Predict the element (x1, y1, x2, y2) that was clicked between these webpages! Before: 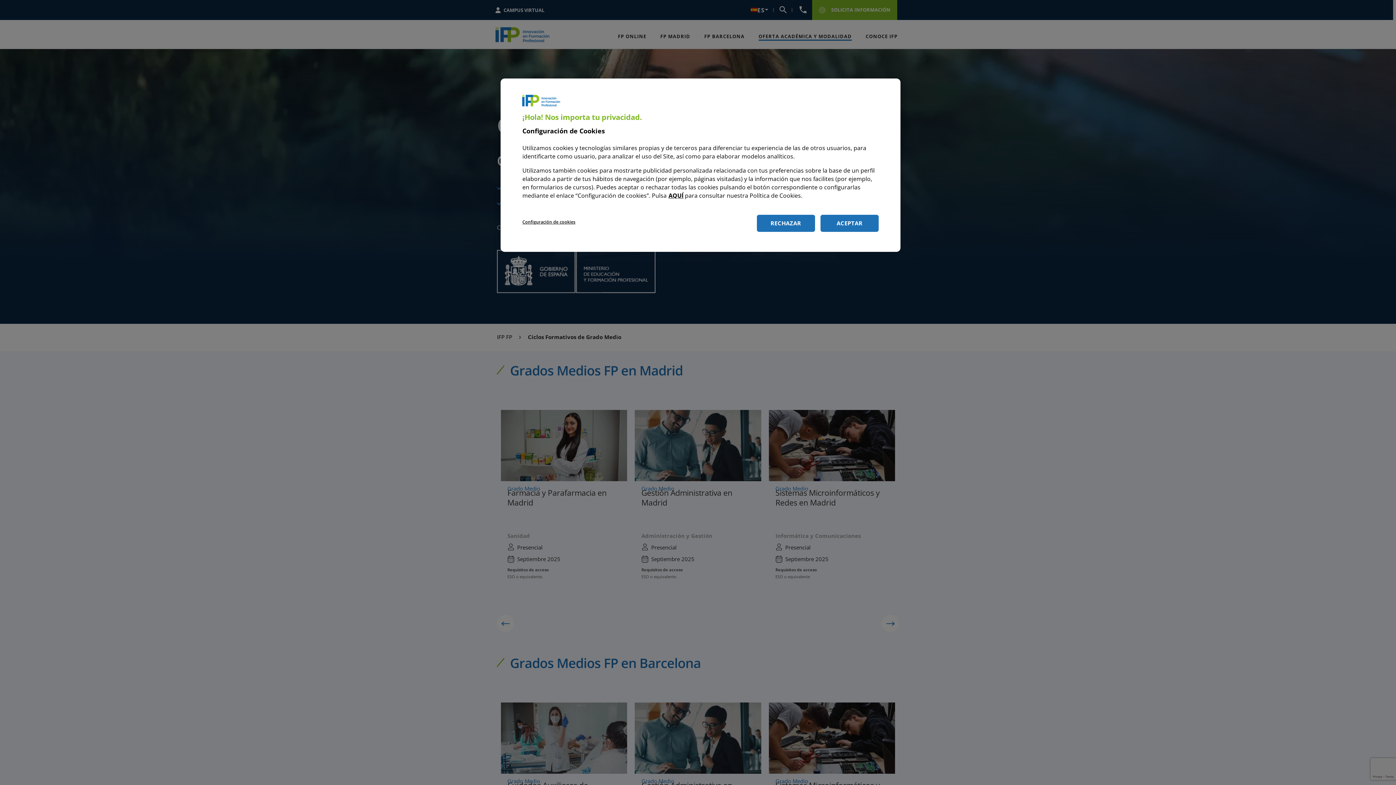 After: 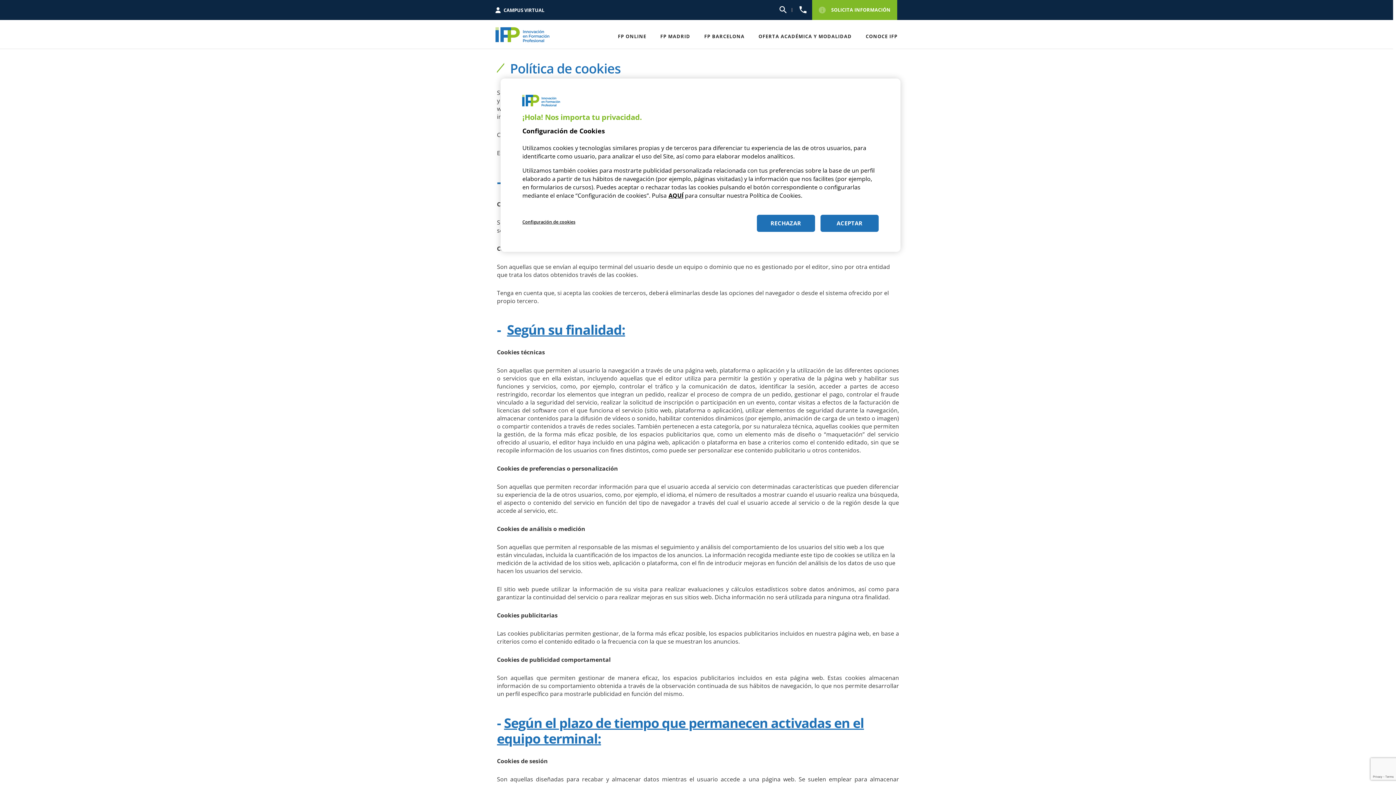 Action: label: AQUÍ bbox: (668, 191, 683, 199)